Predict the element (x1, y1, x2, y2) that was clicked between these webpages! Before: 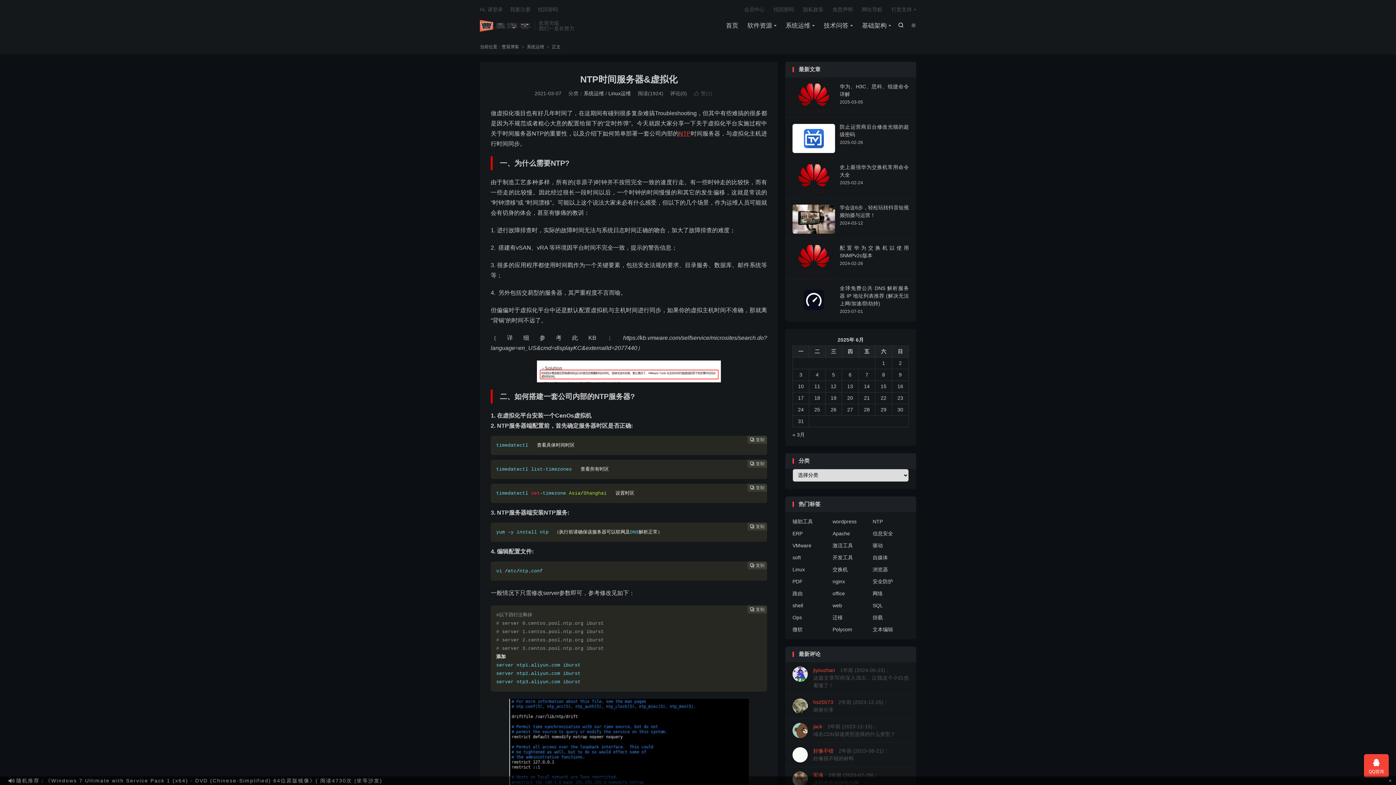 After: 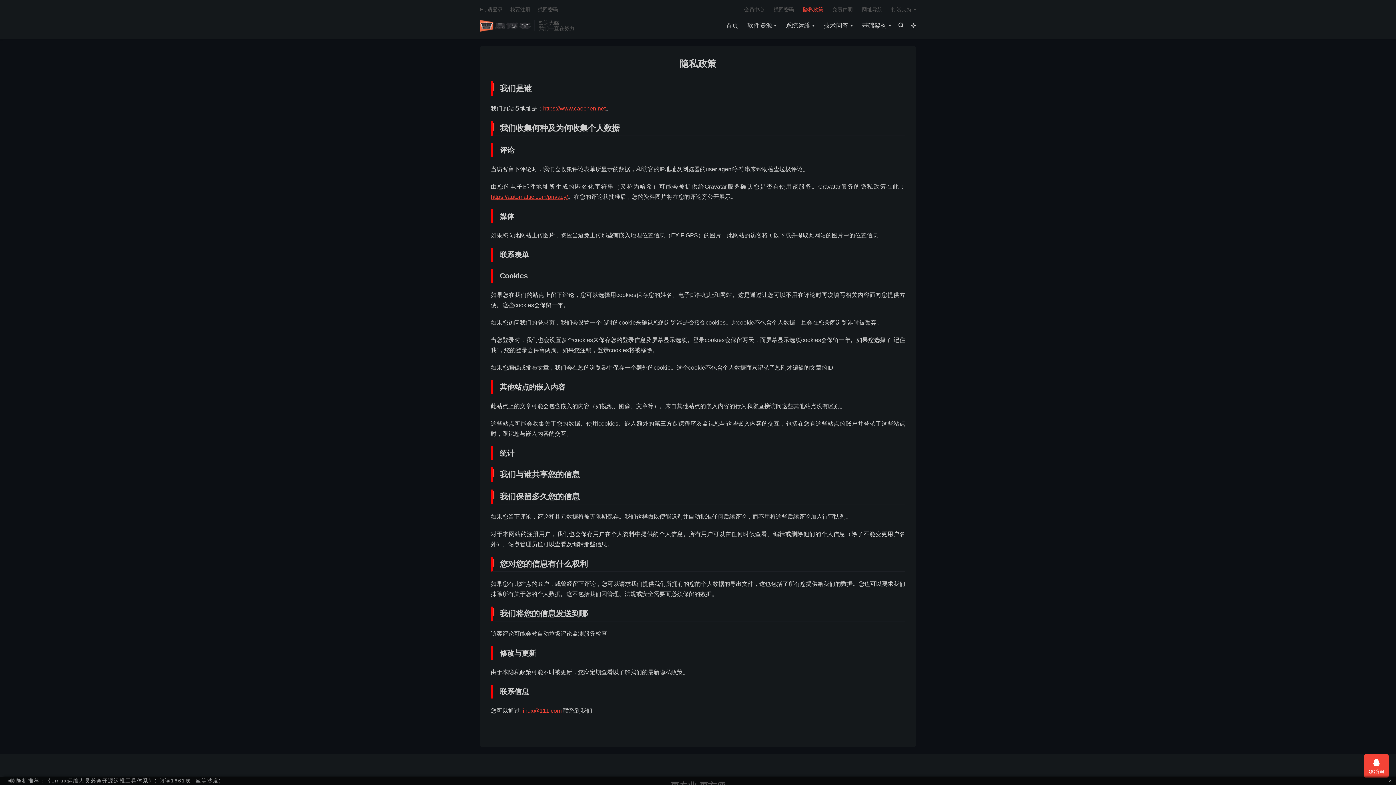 Action: label: 隐私政策 bbox: (803, 4, 823, 14)